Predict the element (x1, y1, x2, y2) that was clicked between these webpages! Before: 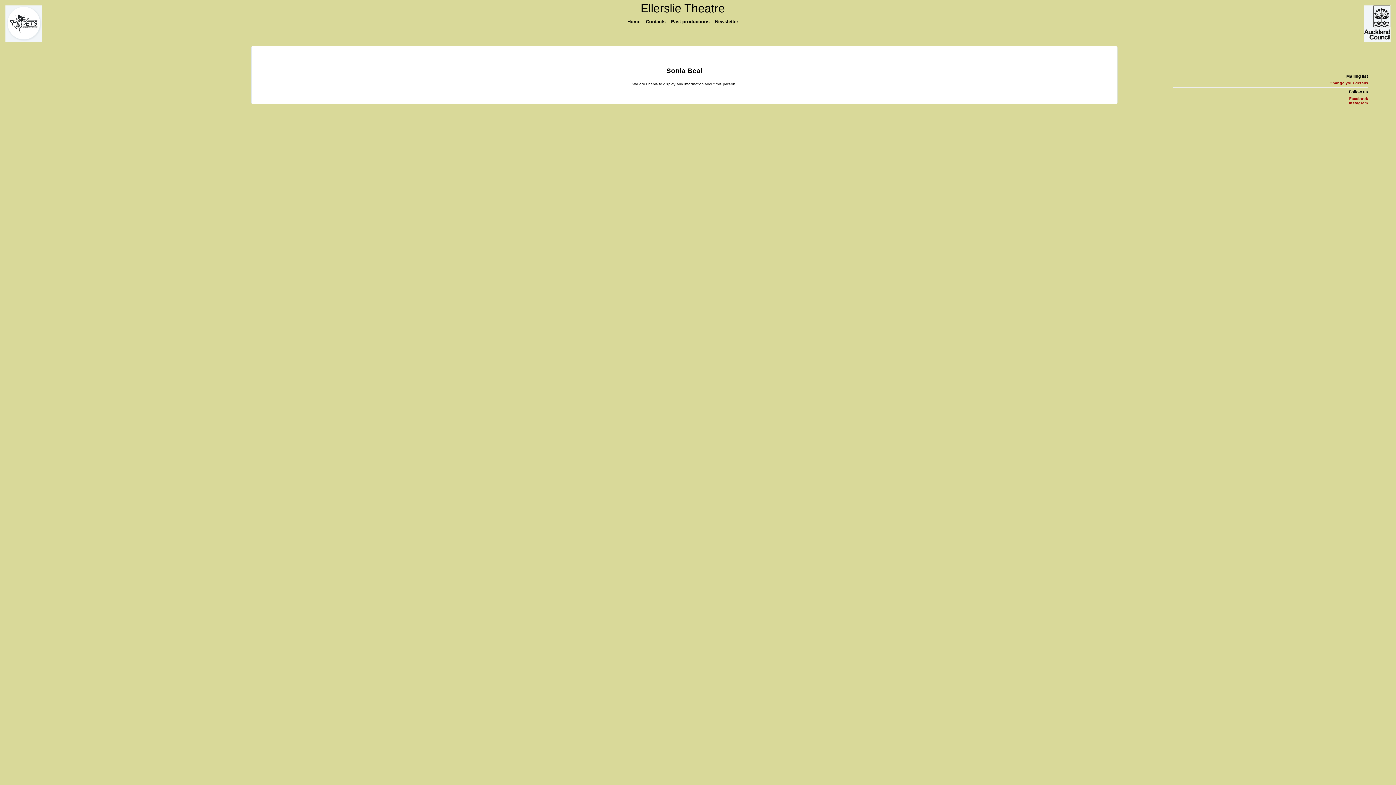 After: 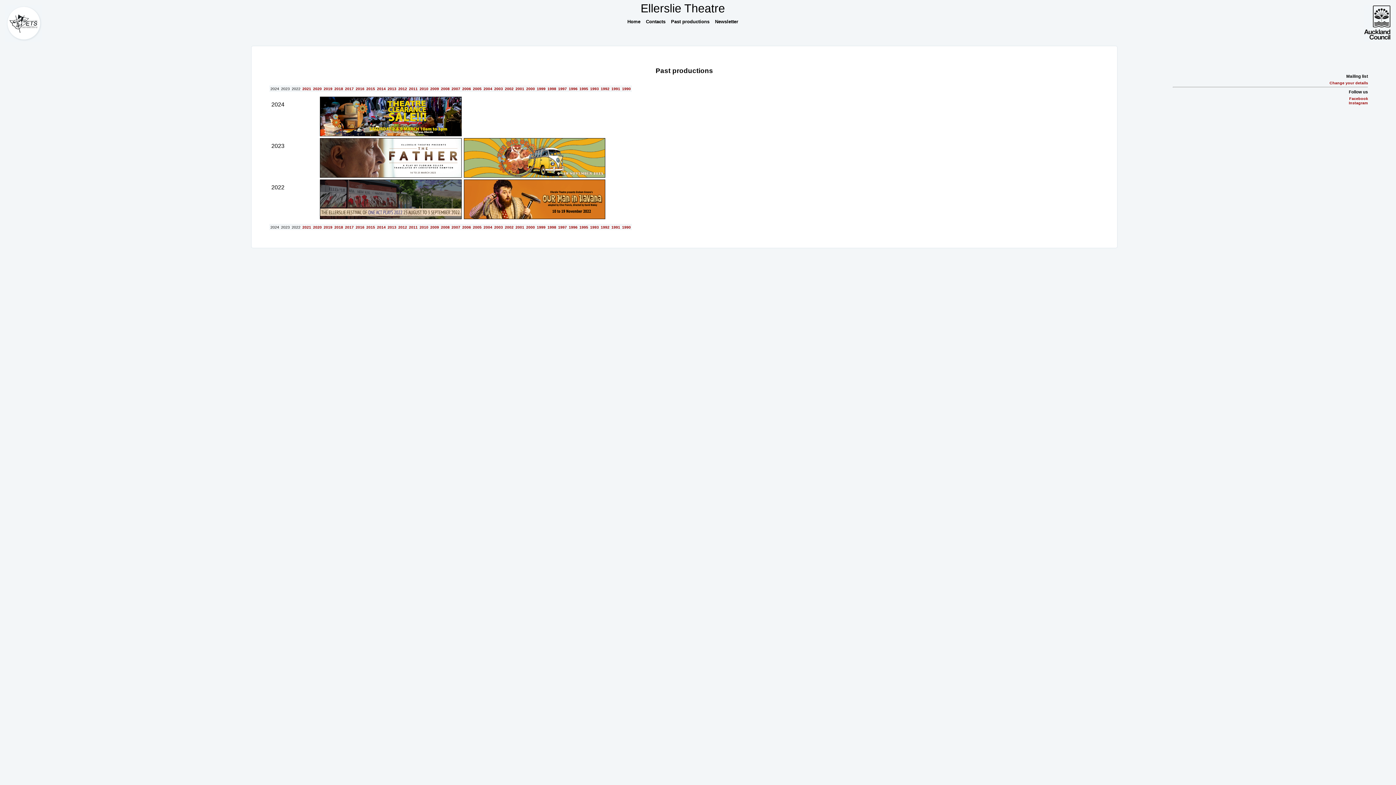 Action: label: Past productions bbox: (668, 18, 711, 25)